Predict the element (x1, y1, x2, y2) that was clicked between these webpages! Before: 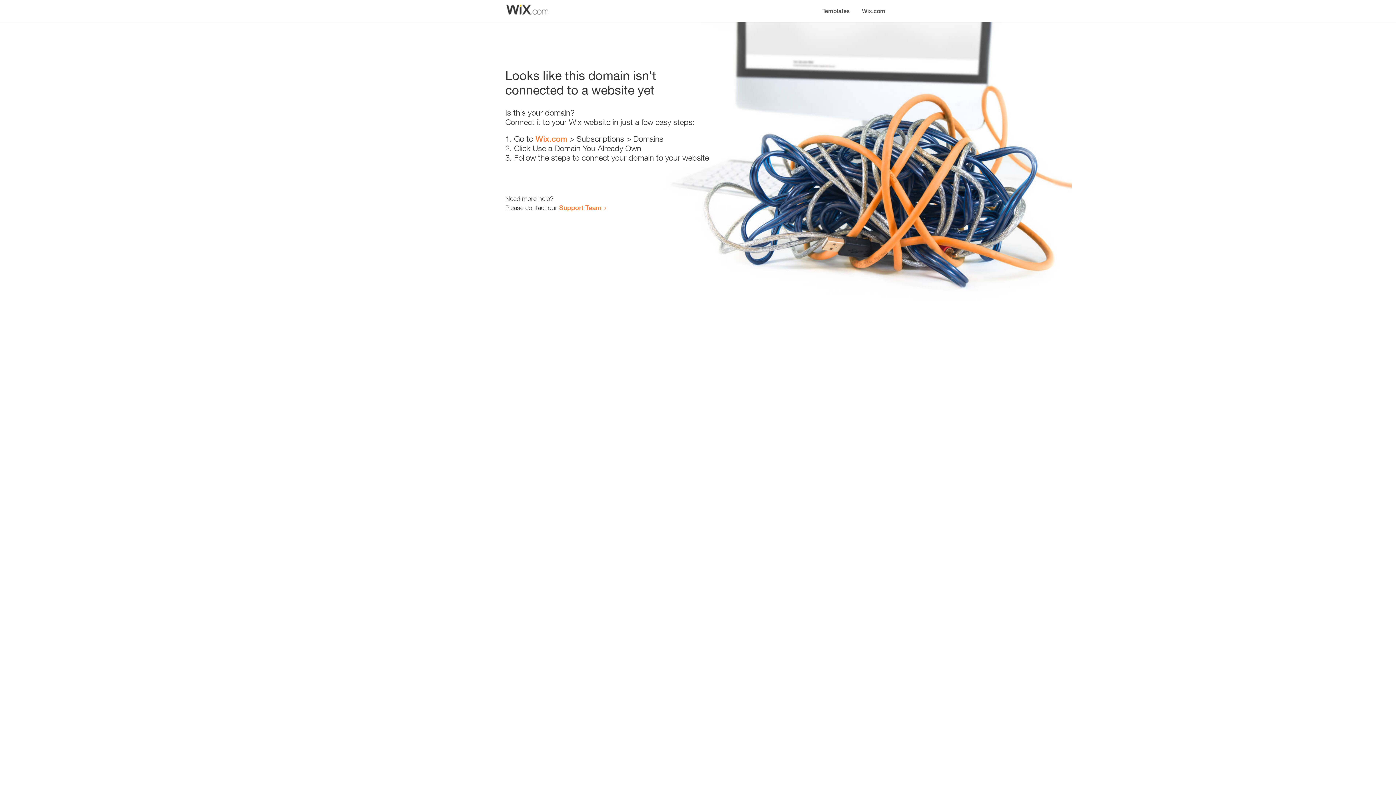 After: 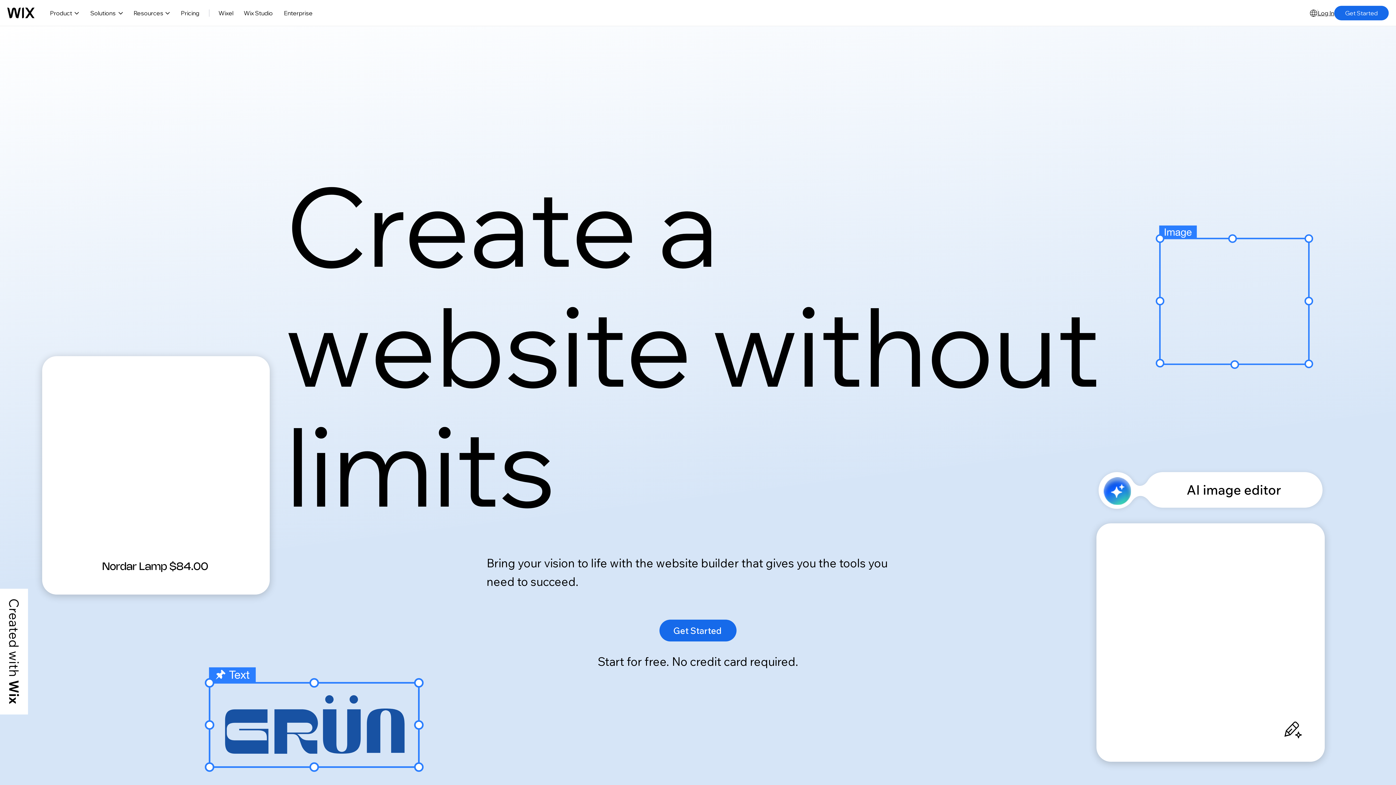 Action: bbox: (856, 0, 890, 14) label: Wix.com